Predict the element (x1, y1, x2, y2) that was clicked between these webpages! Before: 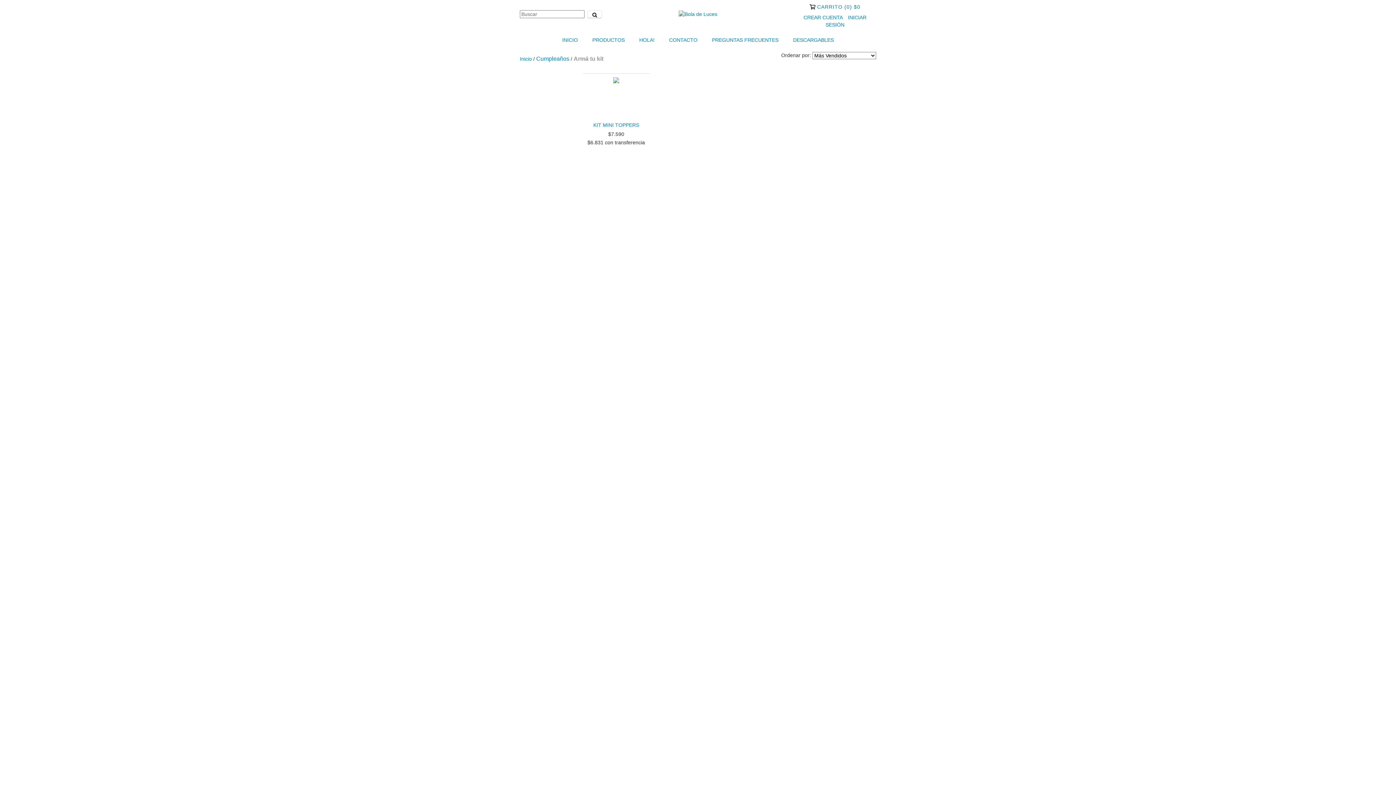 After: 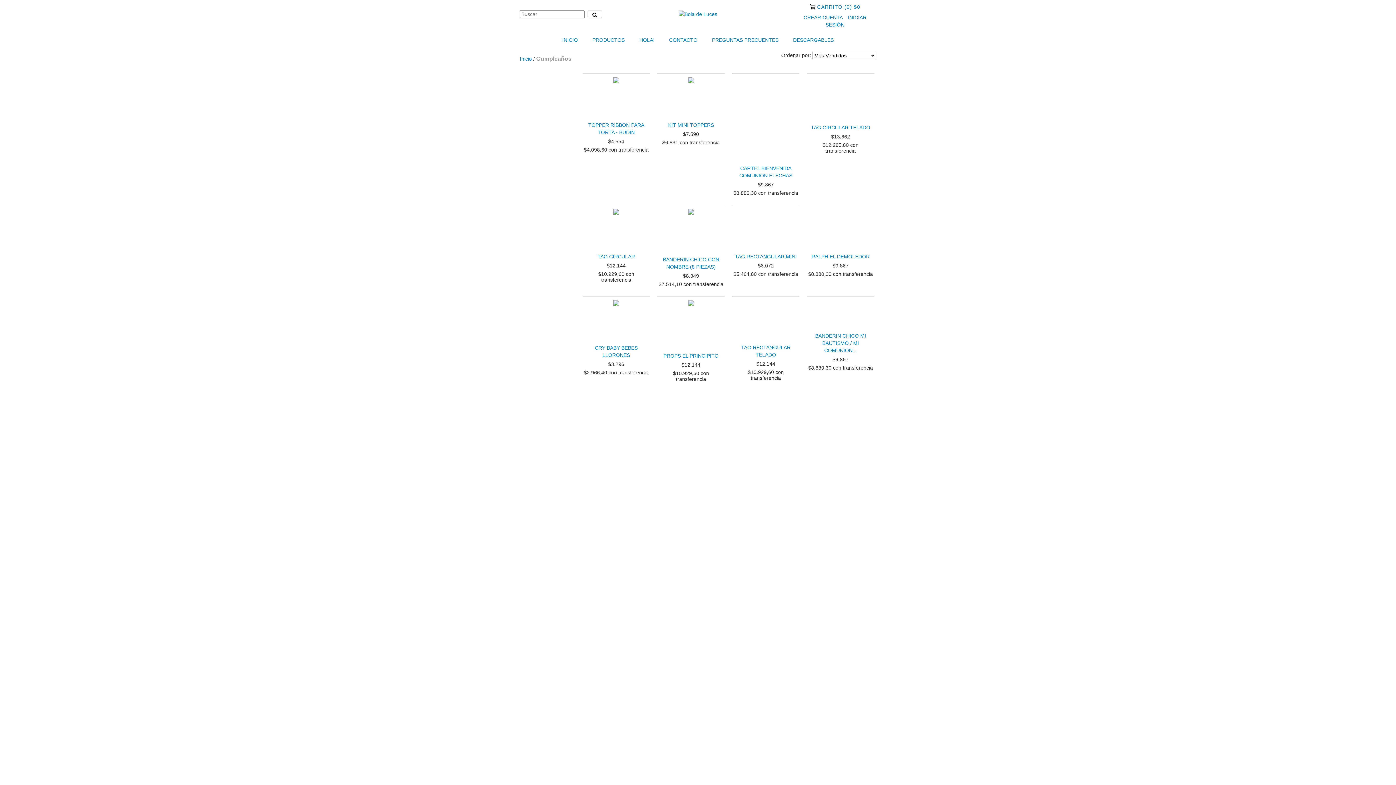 Action: label: Cumpleaños bbox: (536, 55, 569, 62)